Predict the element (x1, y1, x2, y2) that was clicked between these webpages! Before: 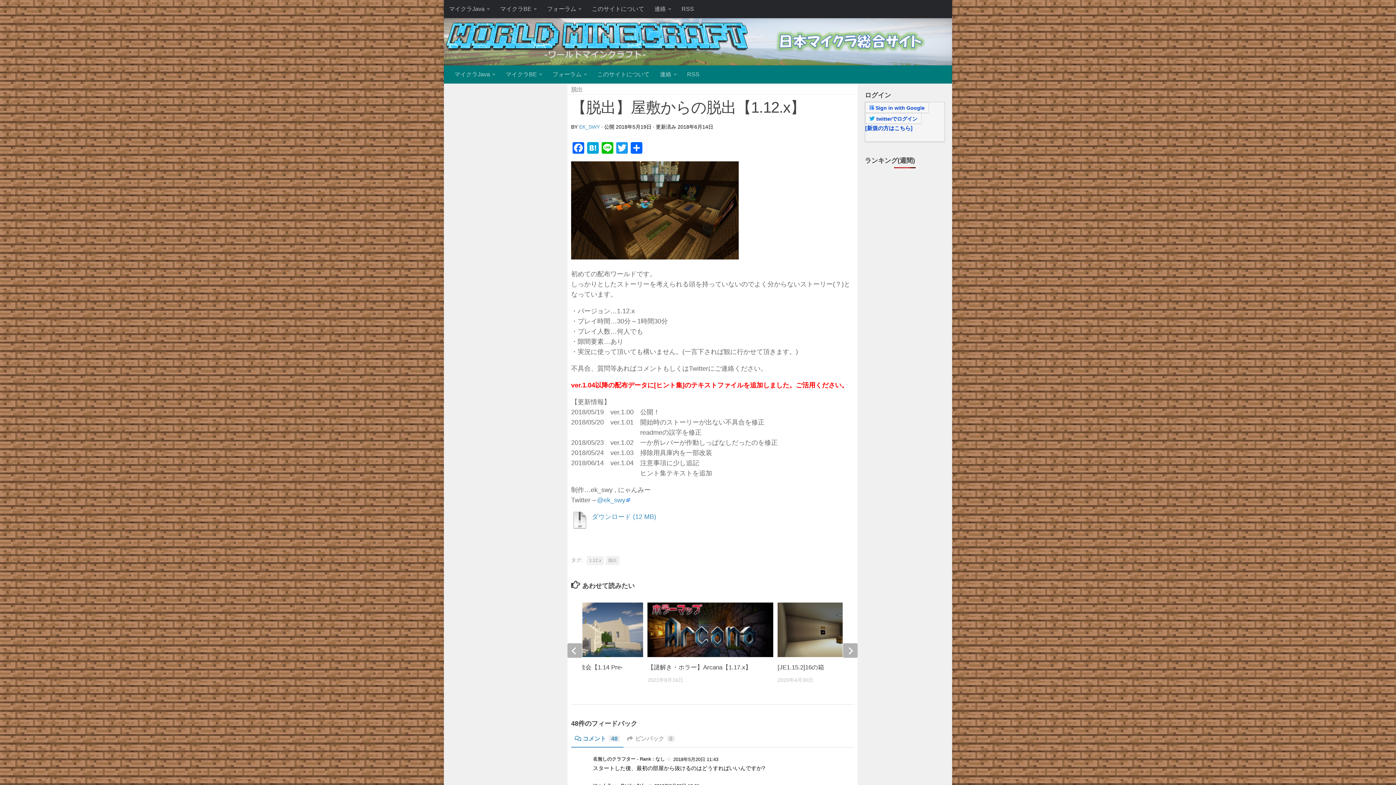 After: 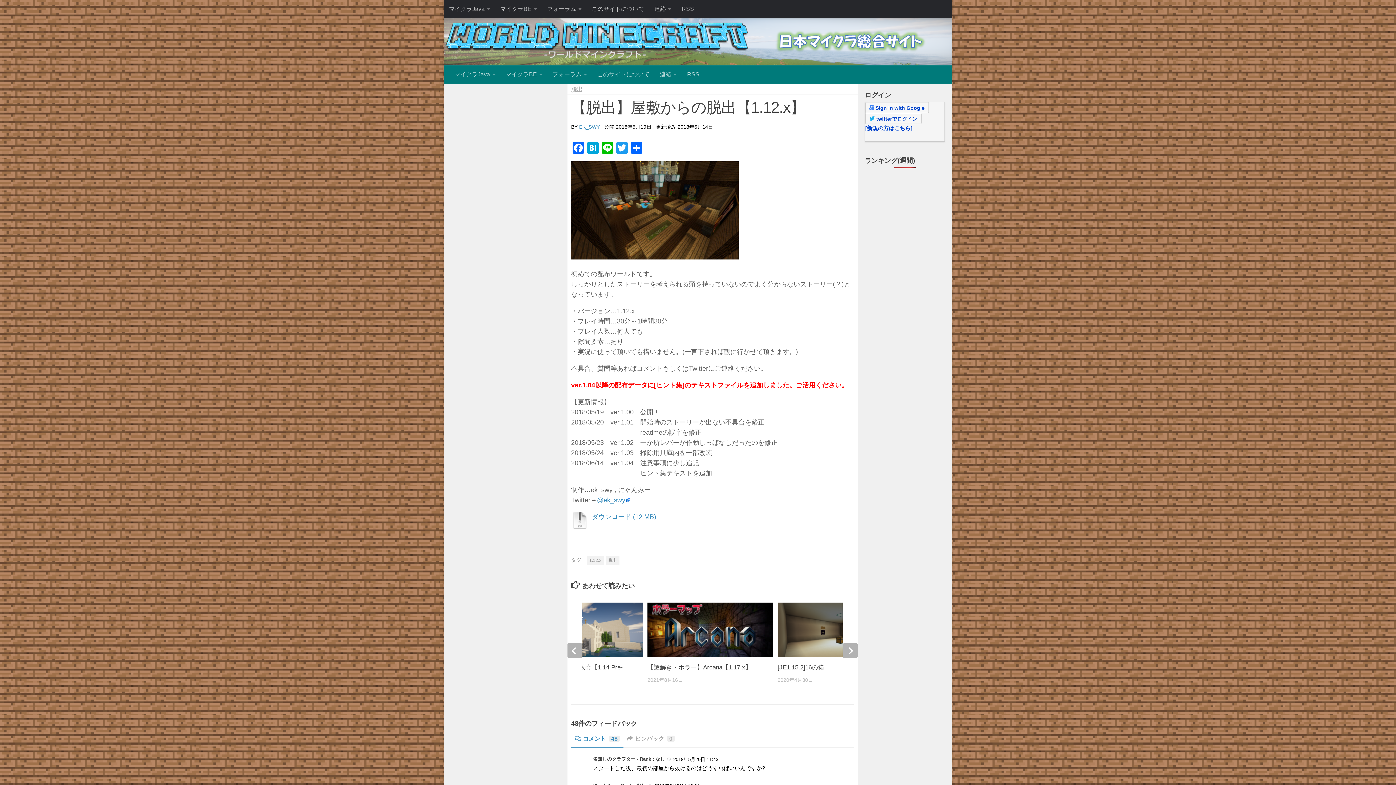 Action: label: コメント48 bbox: (571, 735, 623, 748)